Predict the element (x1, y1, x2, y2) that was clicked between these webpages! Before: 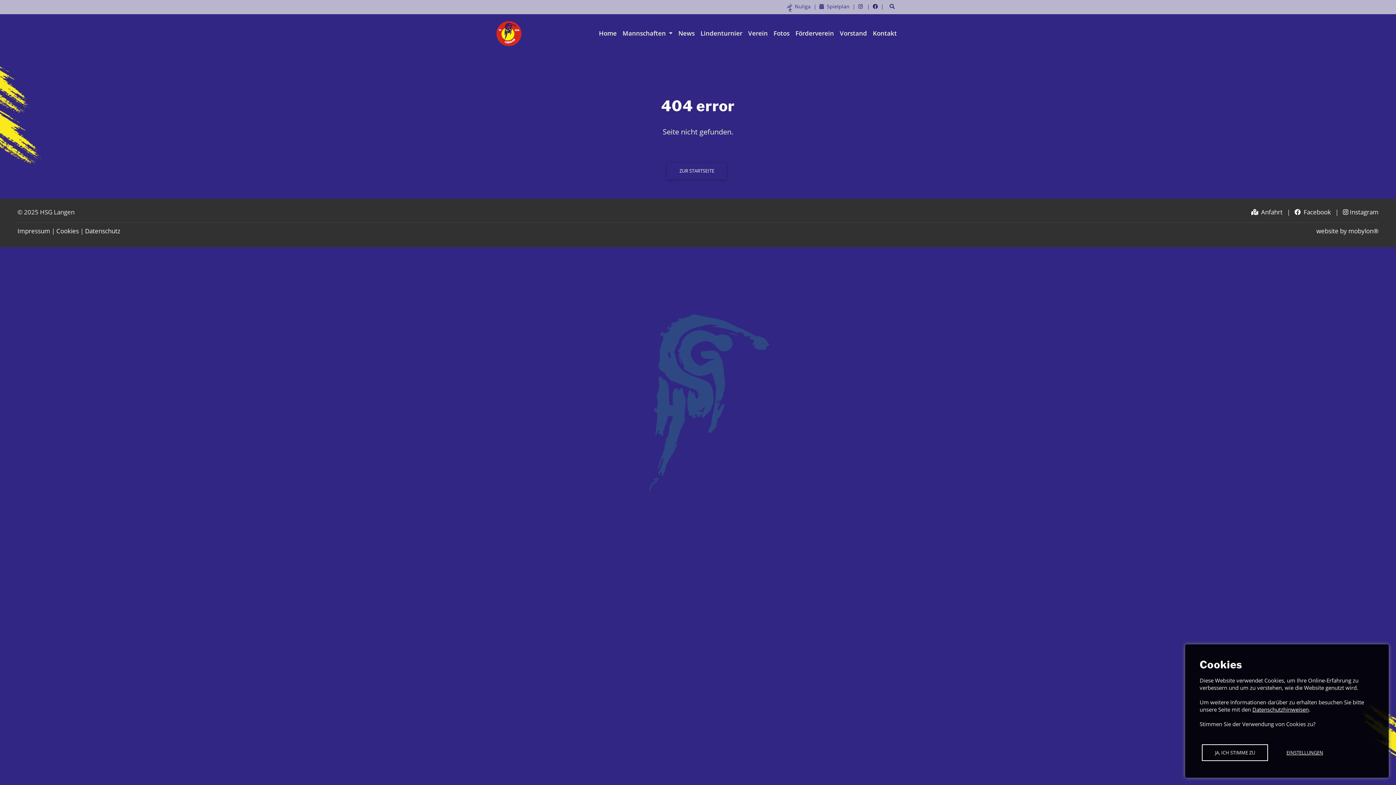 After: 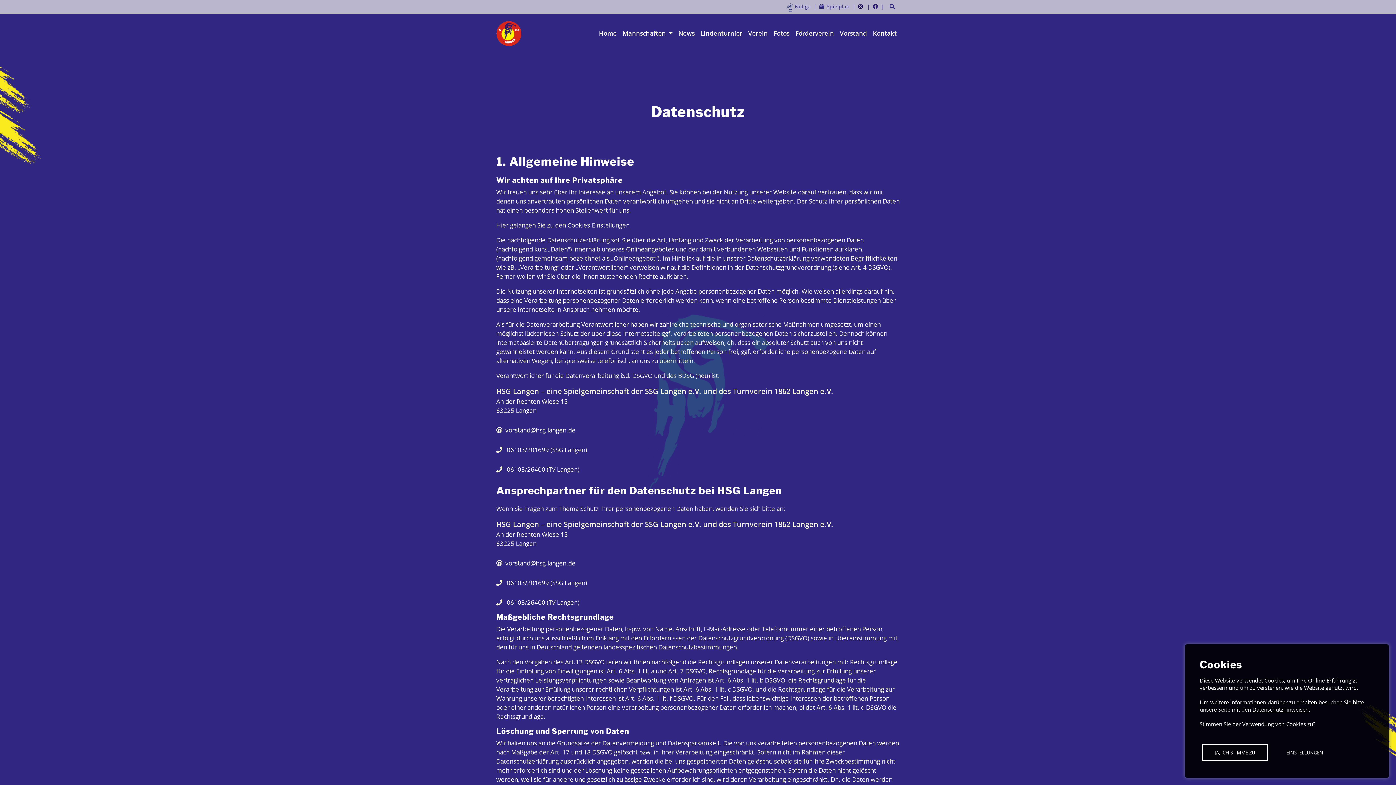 Action: label: Datenschutz bbox: (85, 226, 120, 235)